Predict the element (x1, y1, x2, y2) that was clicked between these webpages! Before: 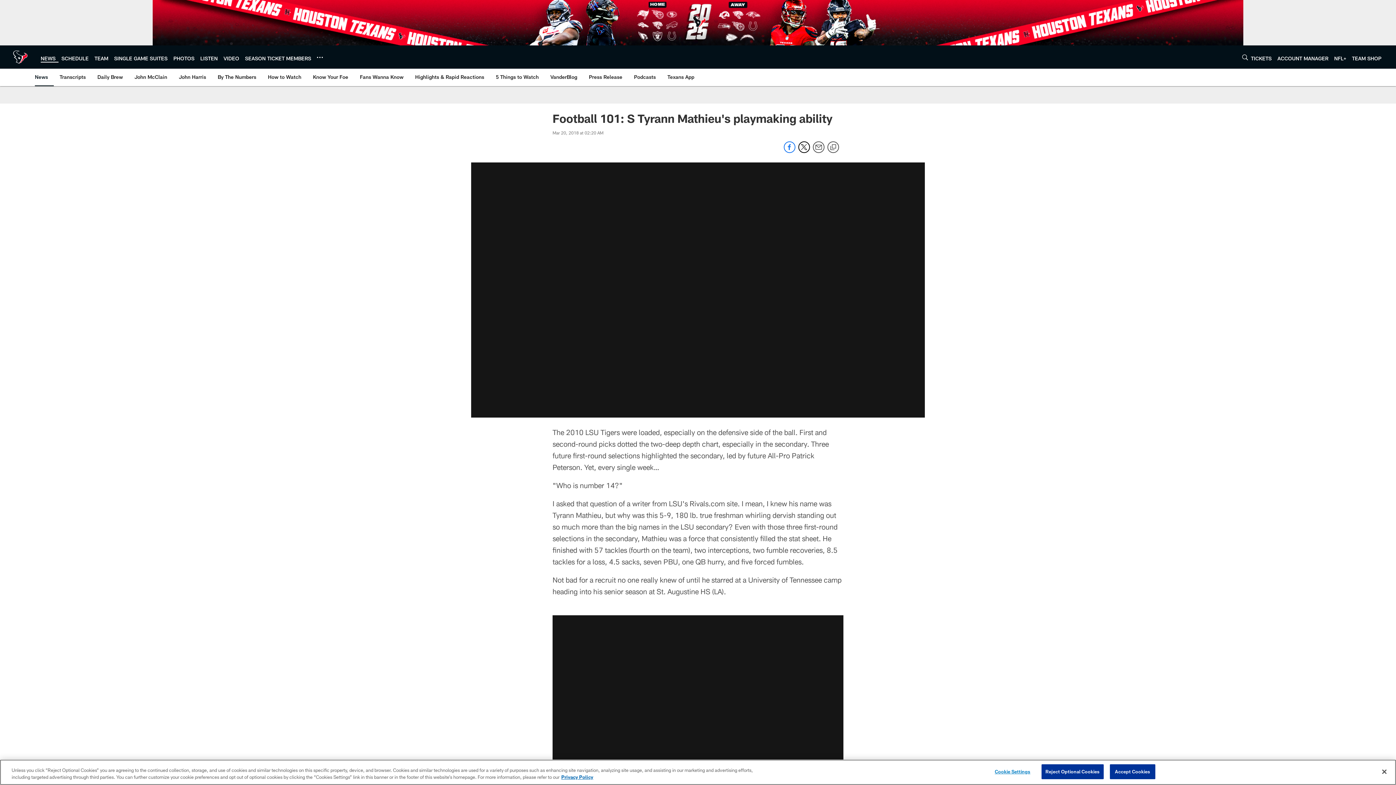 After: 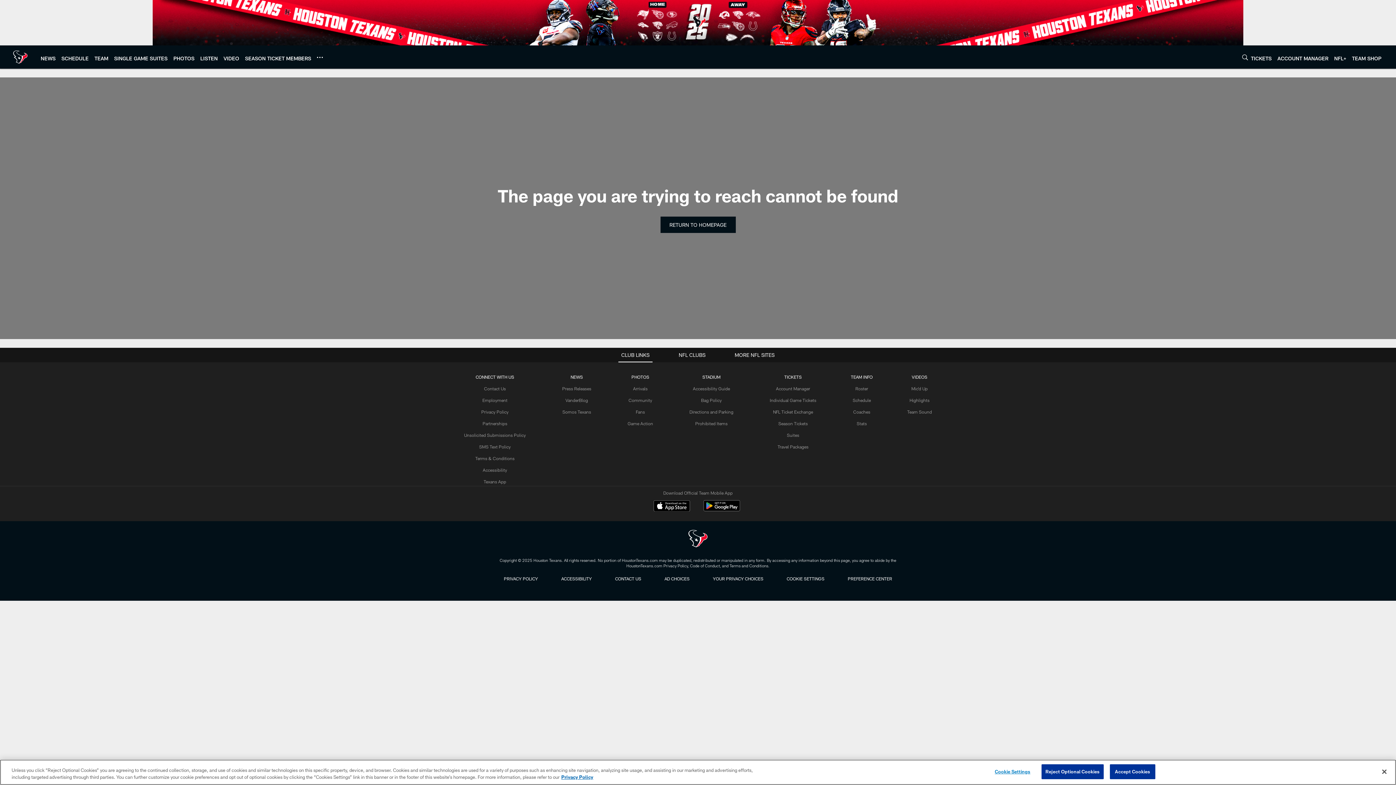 Action: bbox: (412, 68, 487, 85) label: Highlights & Rapid Reactions